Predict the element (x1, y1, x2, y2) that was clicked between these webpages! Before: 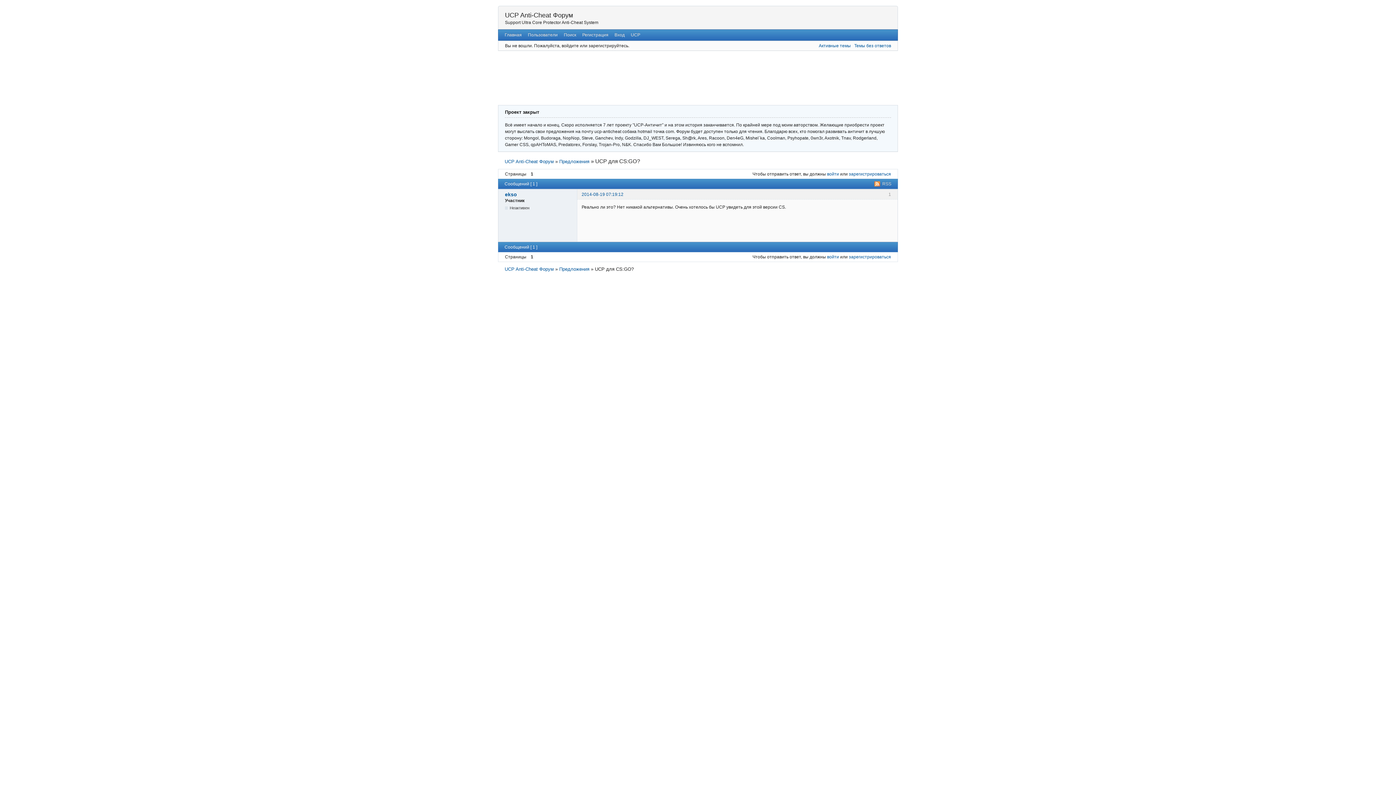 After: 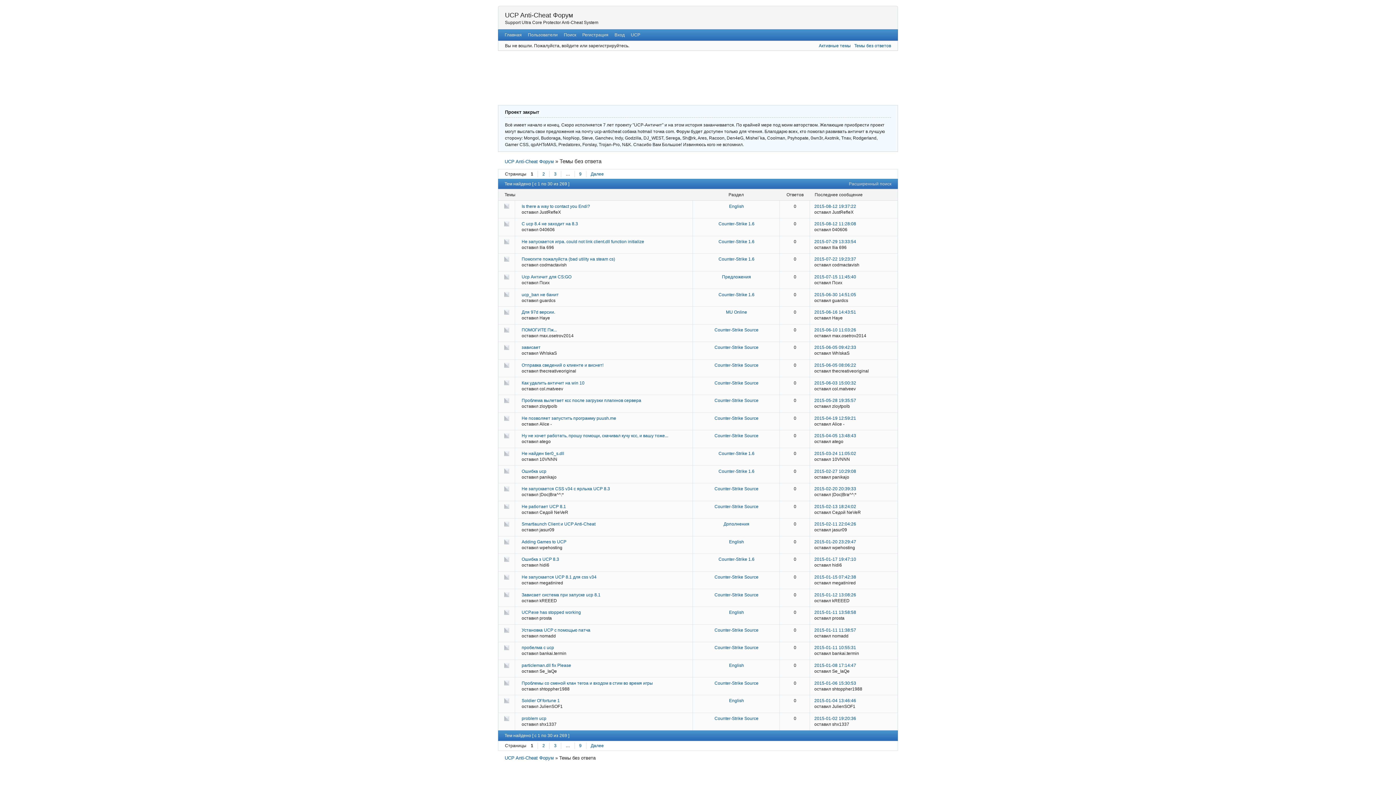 Action: label: Темы без ответов bbox: (854, 43, 891, 48)